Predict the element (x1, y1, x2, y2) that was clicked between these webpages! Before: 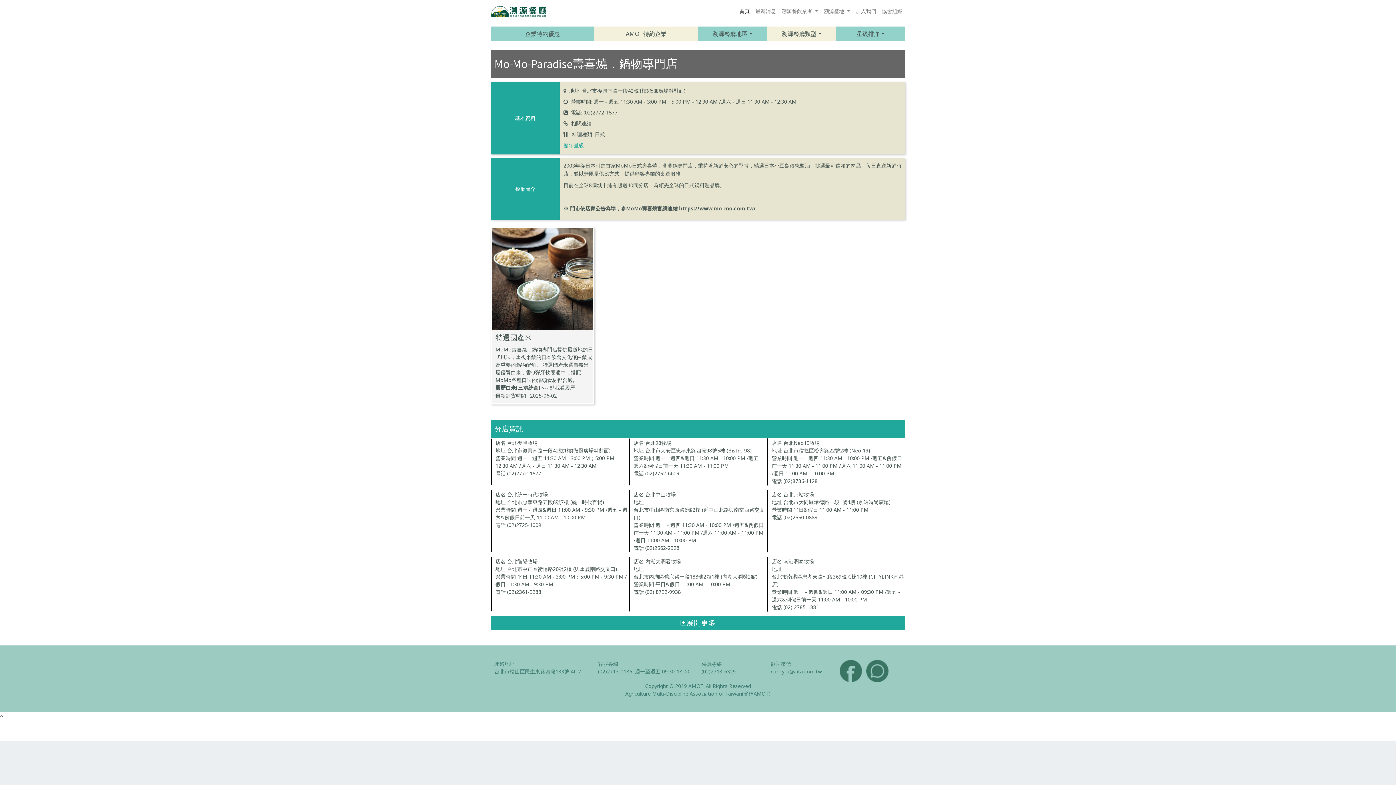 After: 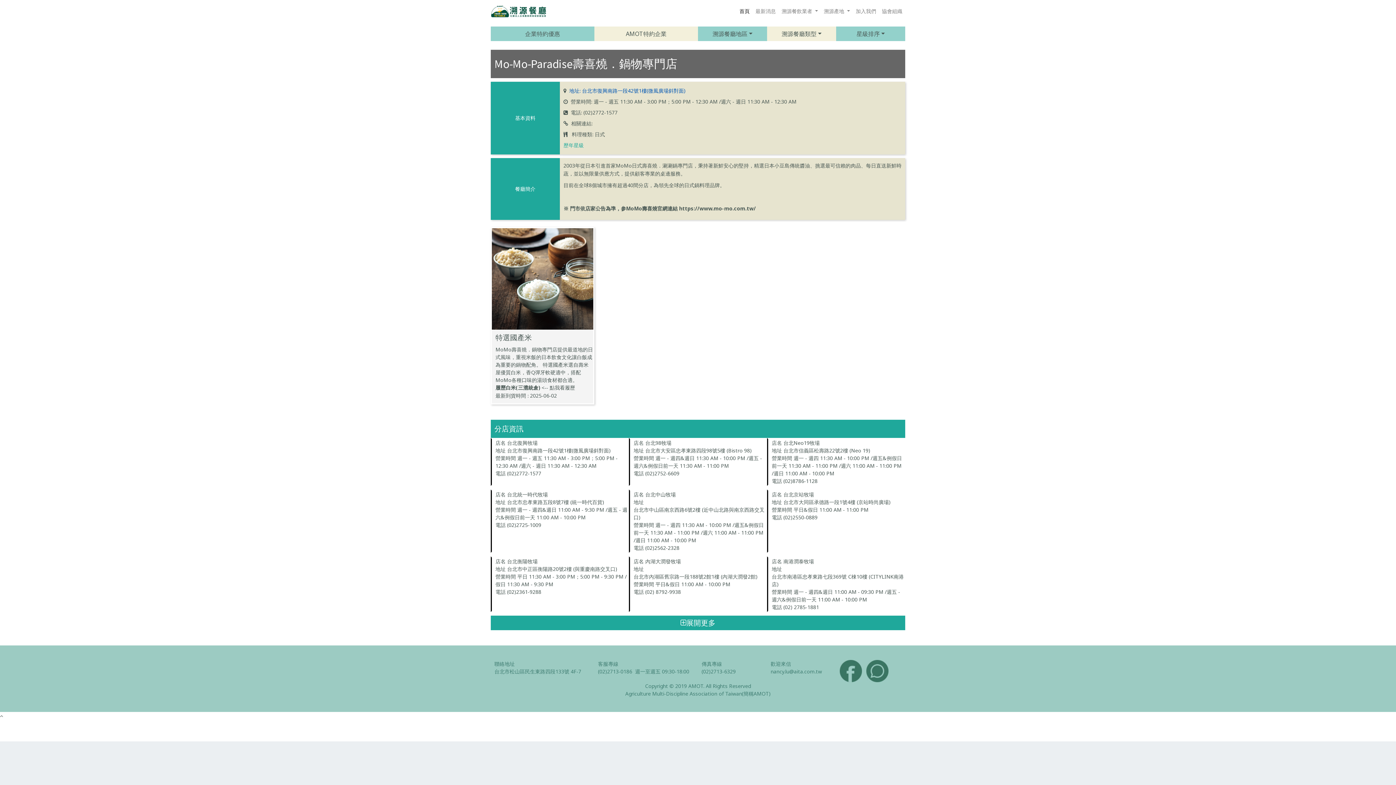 Action: bbox: (569, 87, 685, 94) label: 地址: 台北市復興南路一段42號1樓(微風廣場斜對面)